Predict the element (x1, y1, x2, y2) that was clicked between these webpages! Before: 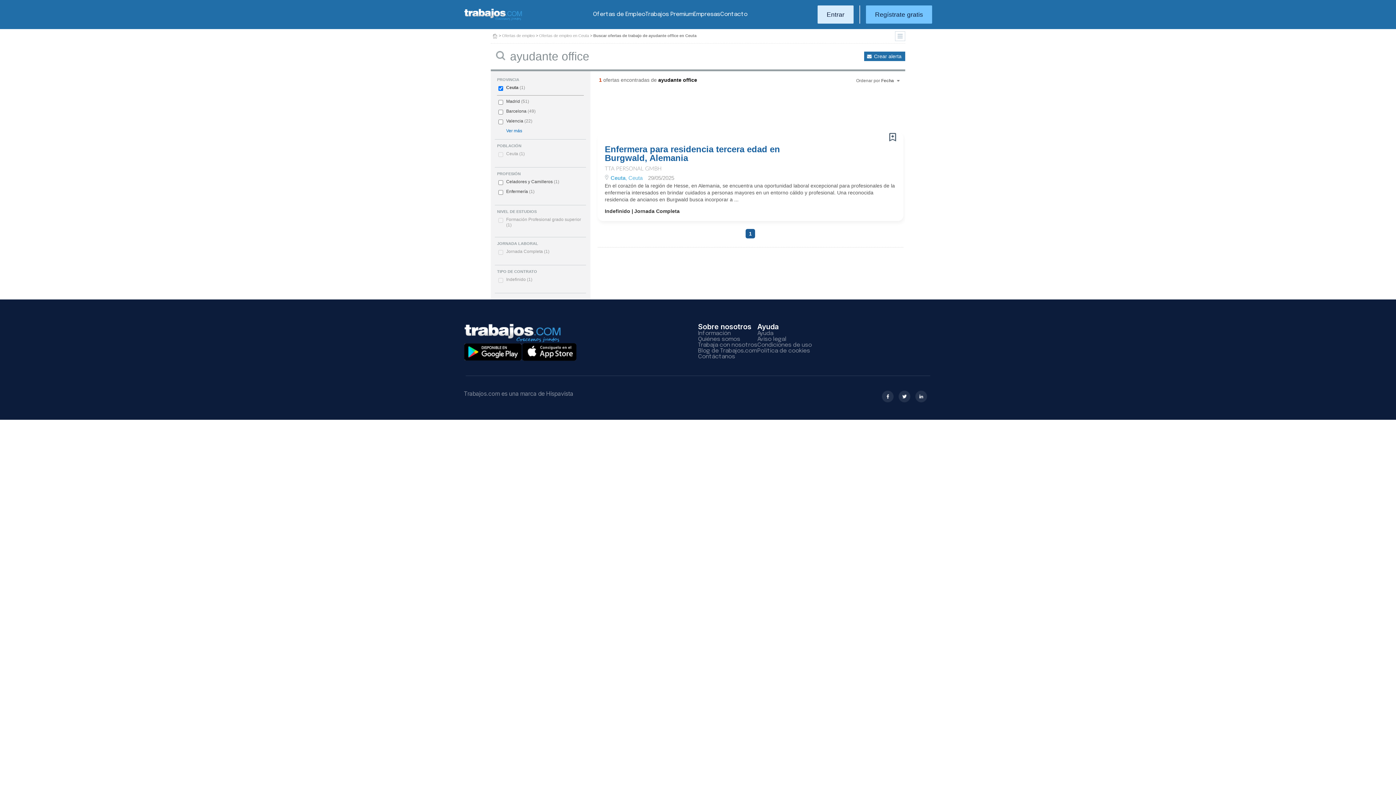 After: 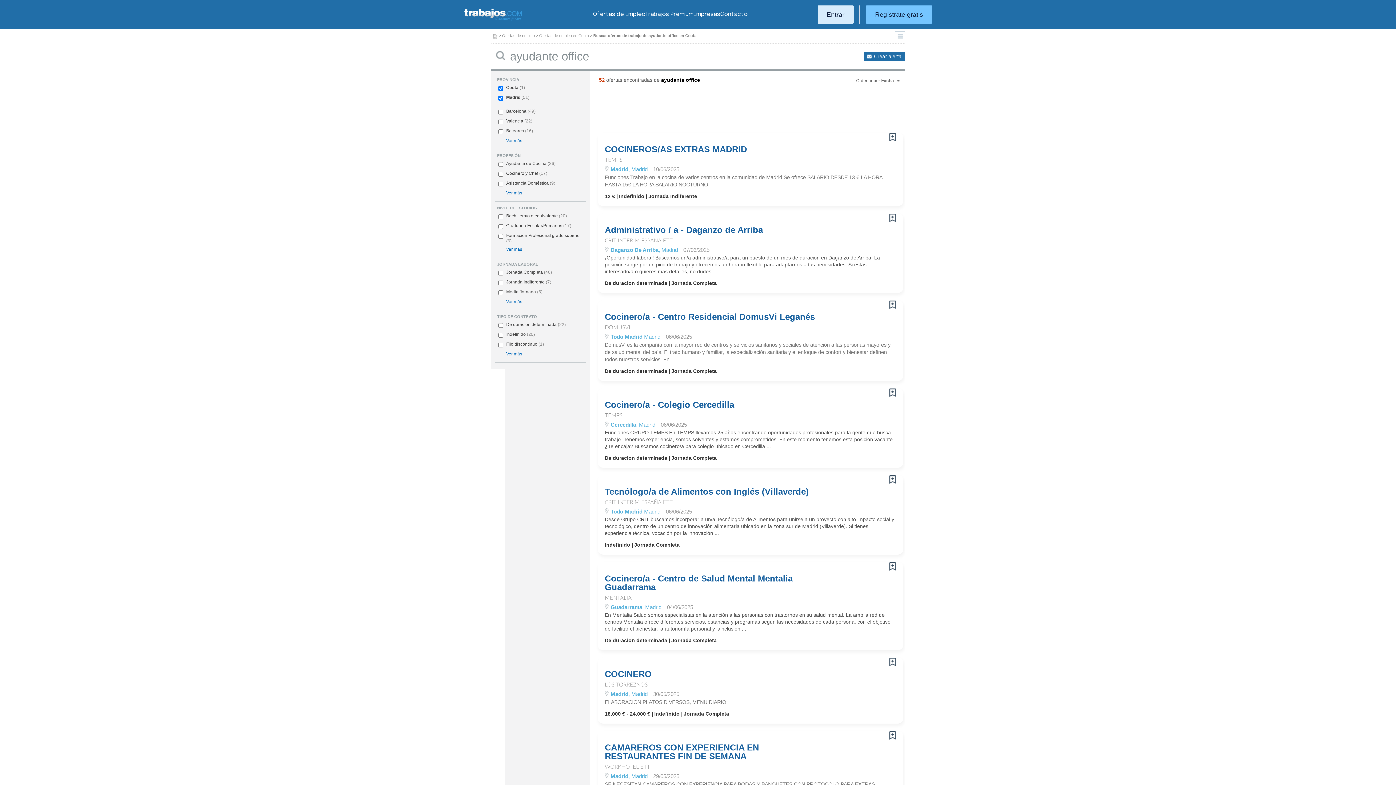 Action: label: Madrid bbox: (506, 99, 520, 104)